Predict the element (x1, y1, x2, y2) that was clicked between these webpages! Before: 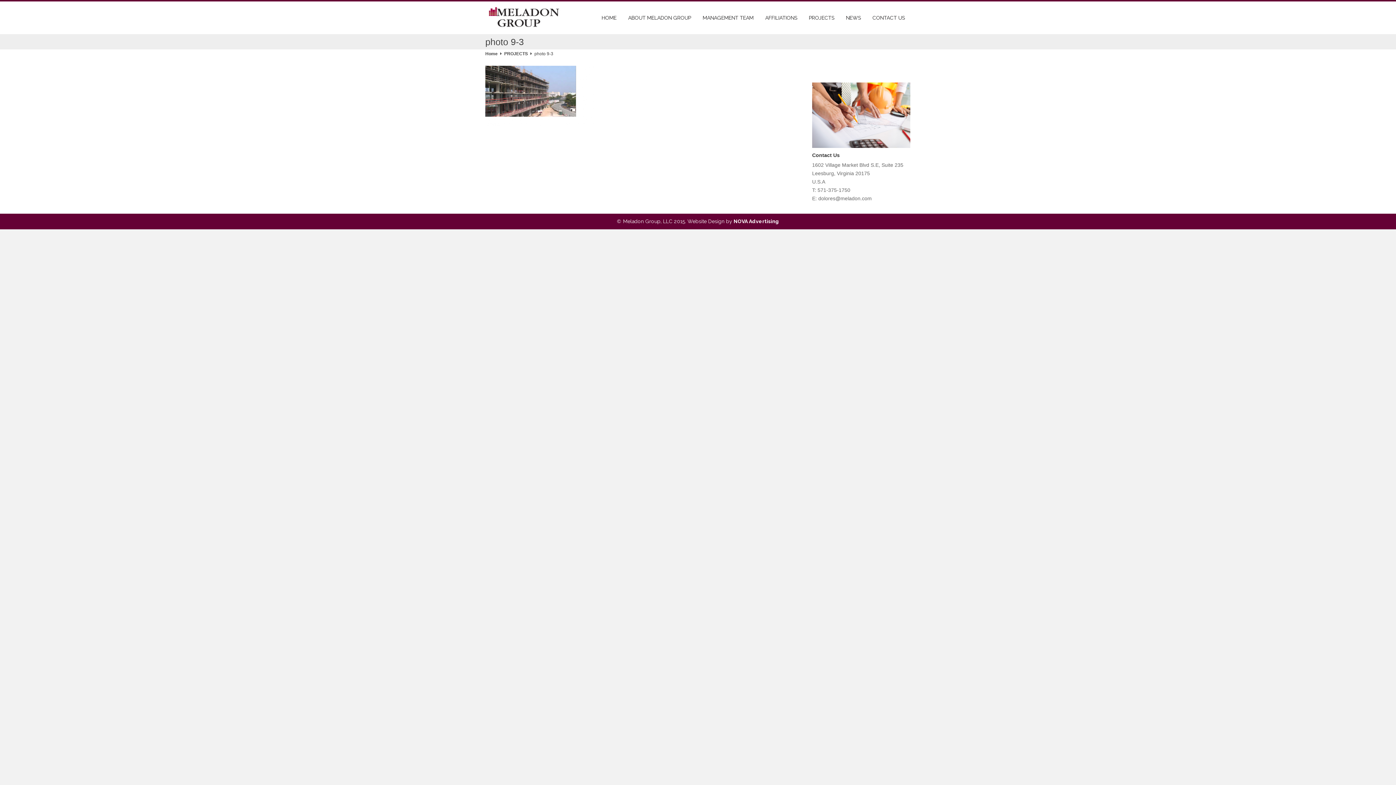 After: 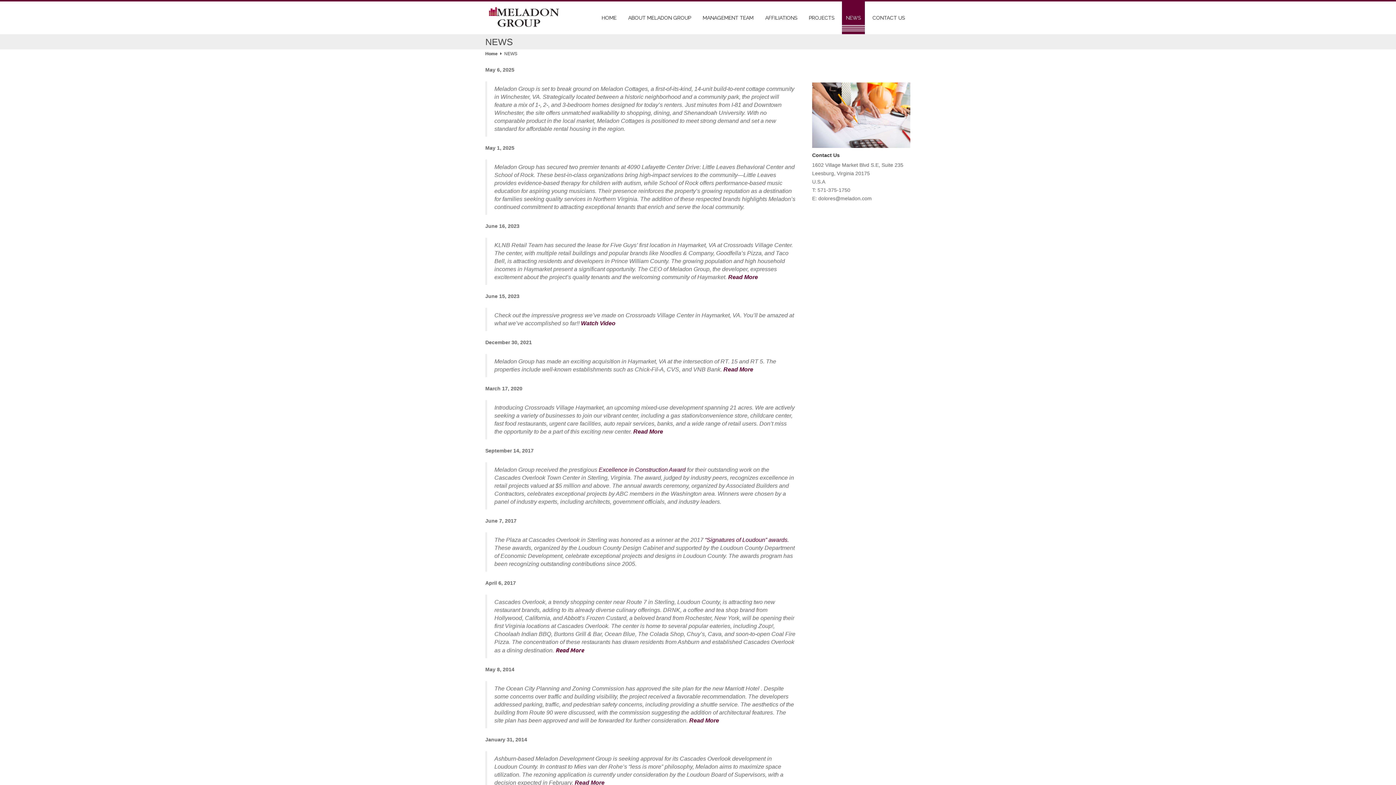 Action: bbox: (842, 1, 865, 34) label: NEWS